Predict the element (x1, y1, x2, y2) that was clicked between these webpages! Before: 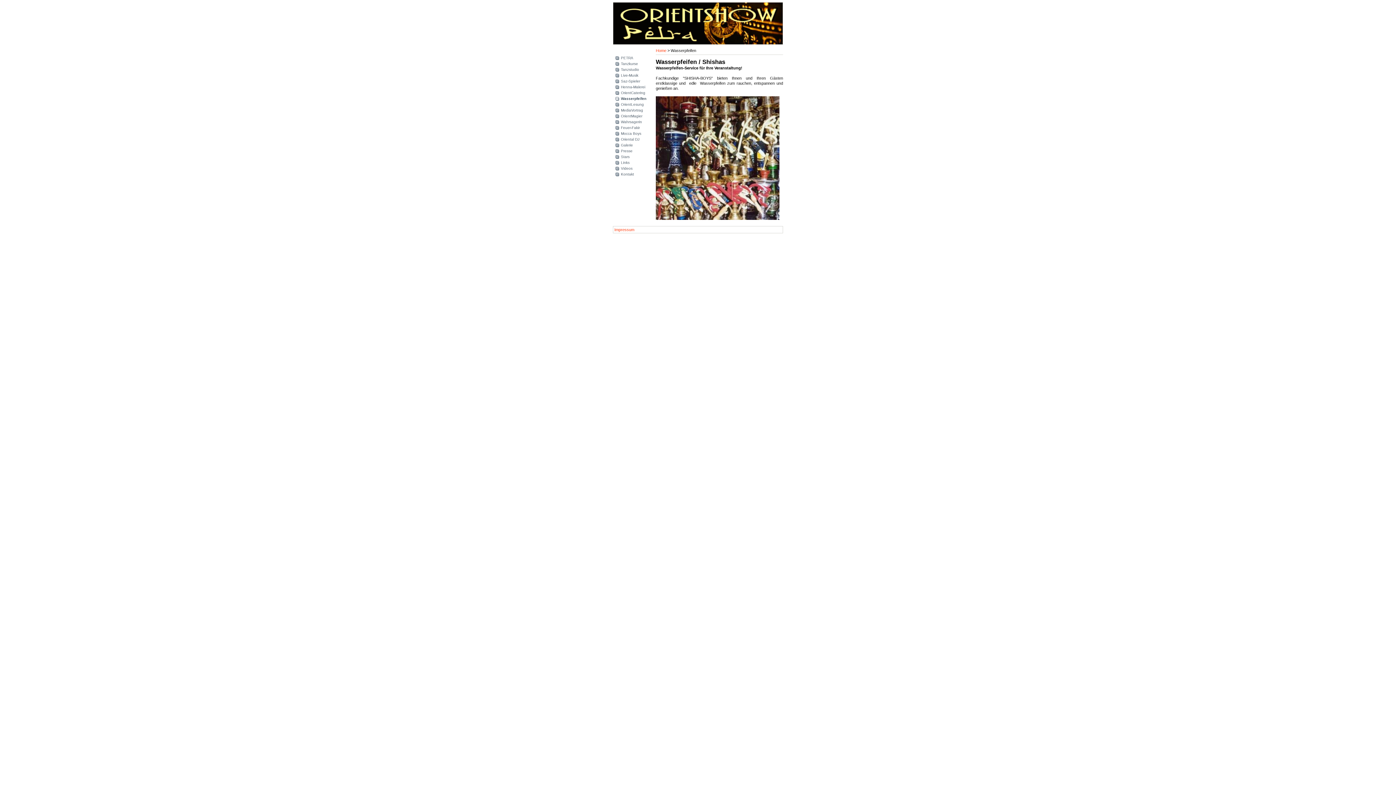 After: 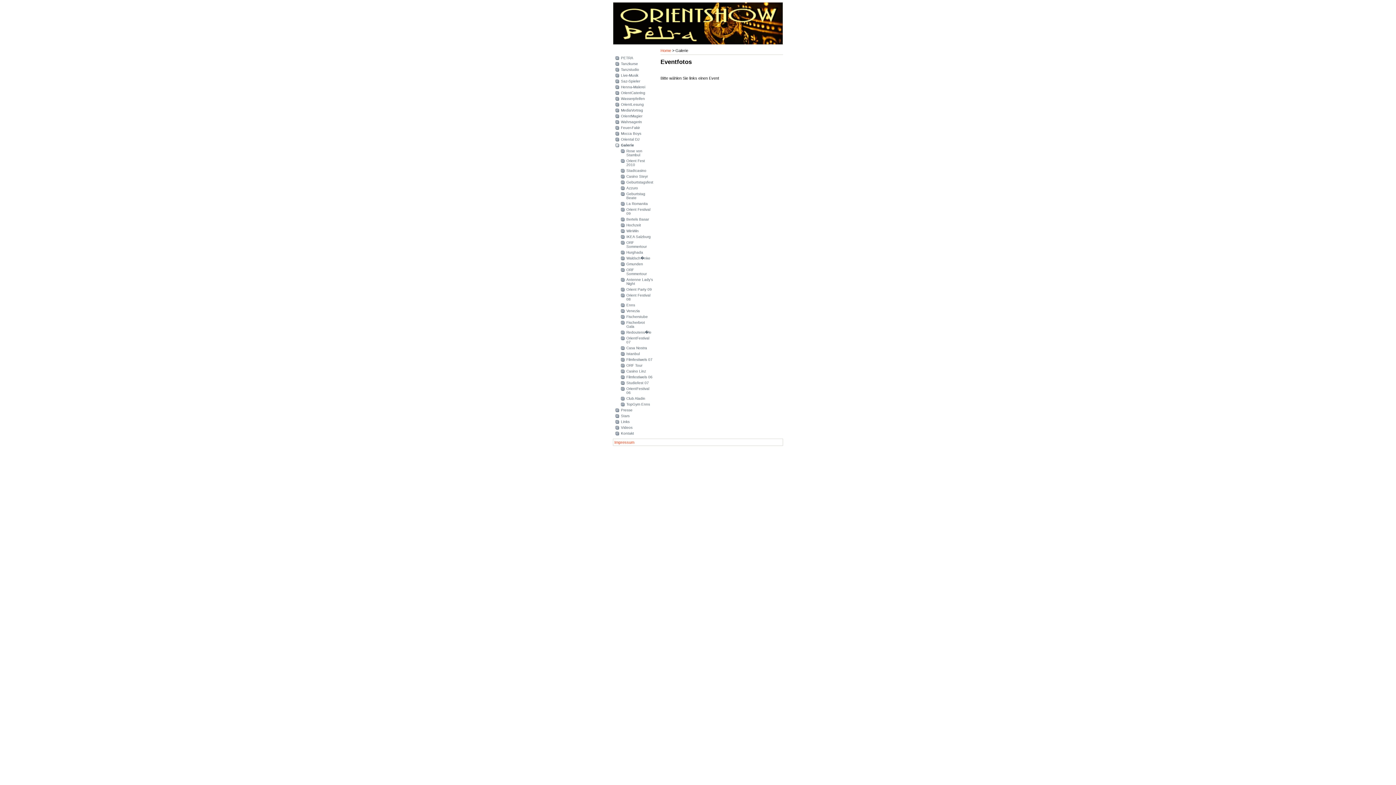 Action: label: Galerie bbox: (621, 143, 633, 147)